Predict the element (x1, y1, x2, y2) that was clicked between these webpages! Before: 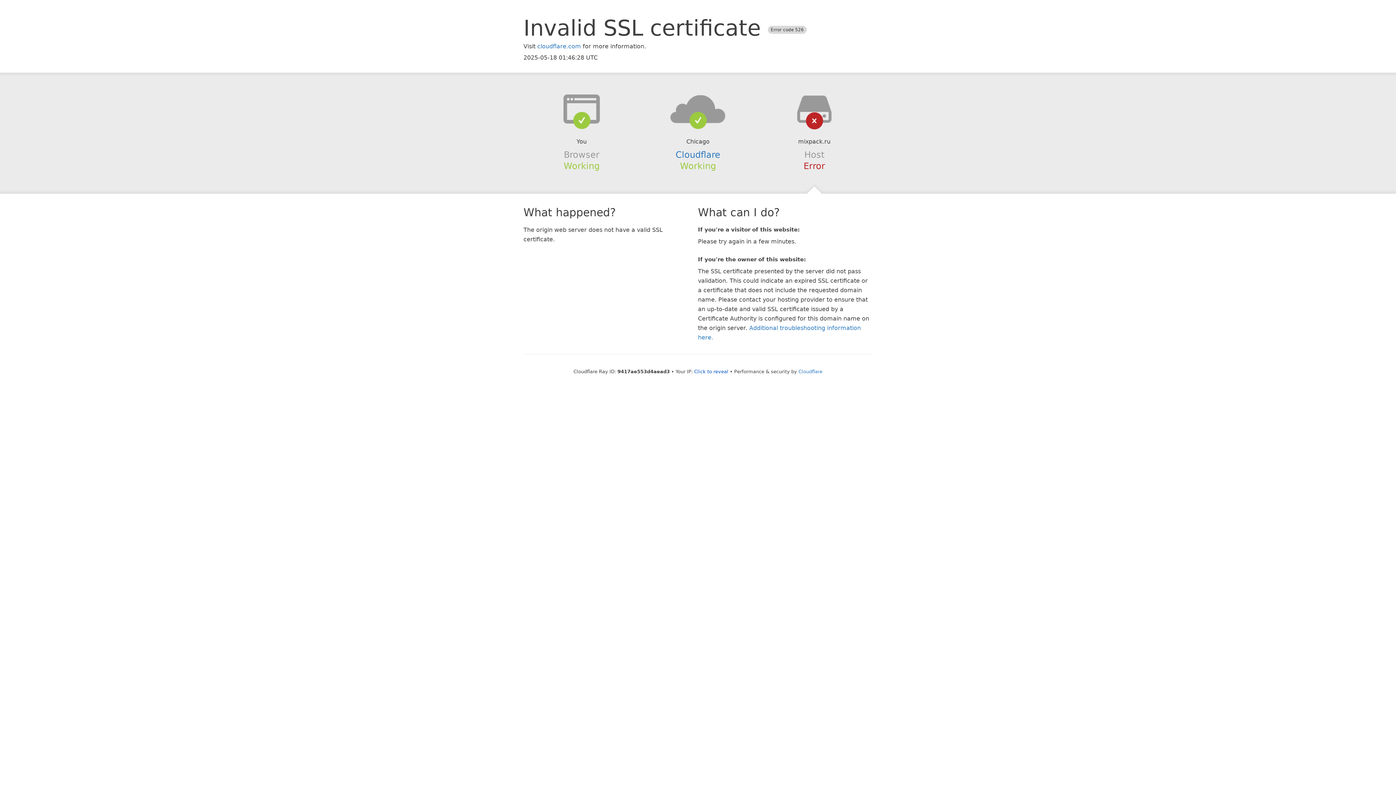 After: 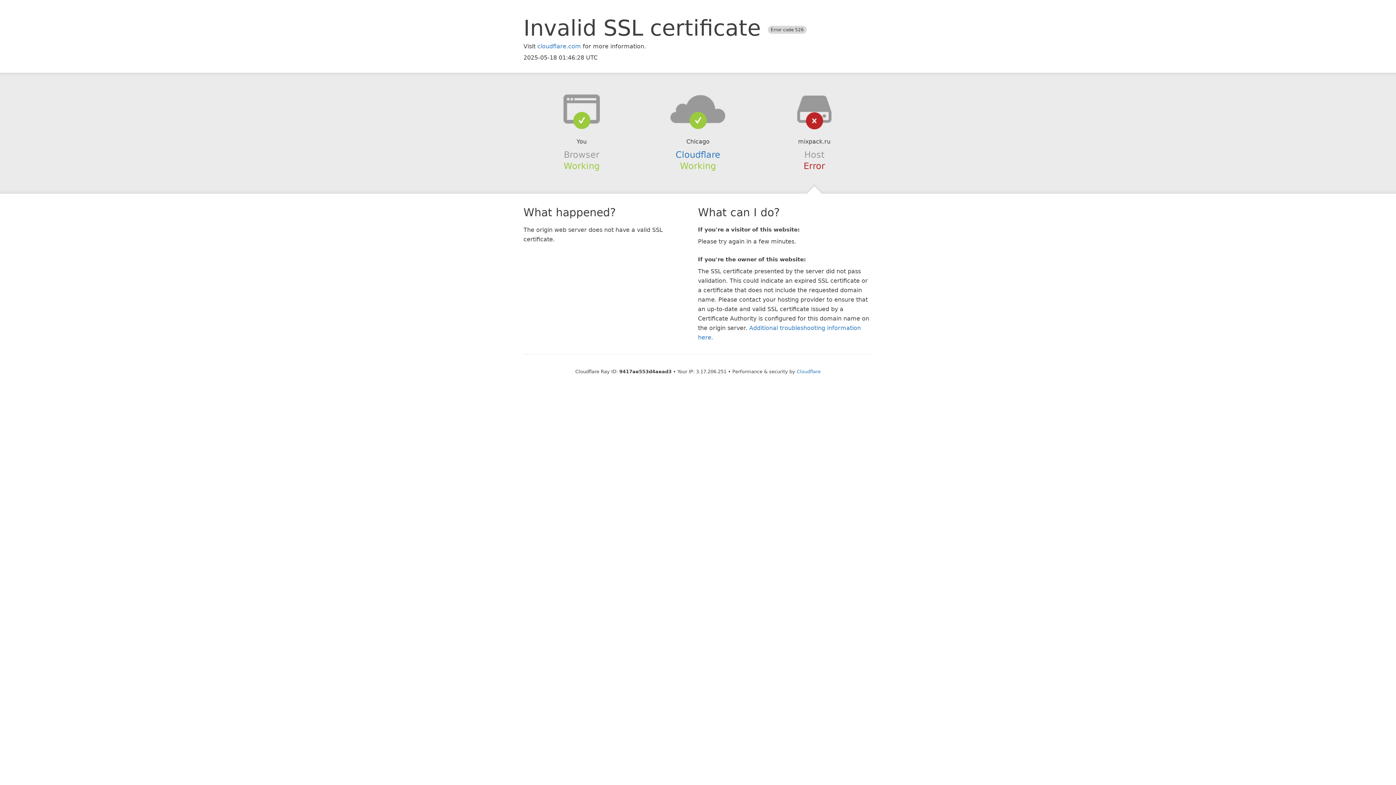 Action: label: Click to reveal bbox: (694, 368, 728, 374)